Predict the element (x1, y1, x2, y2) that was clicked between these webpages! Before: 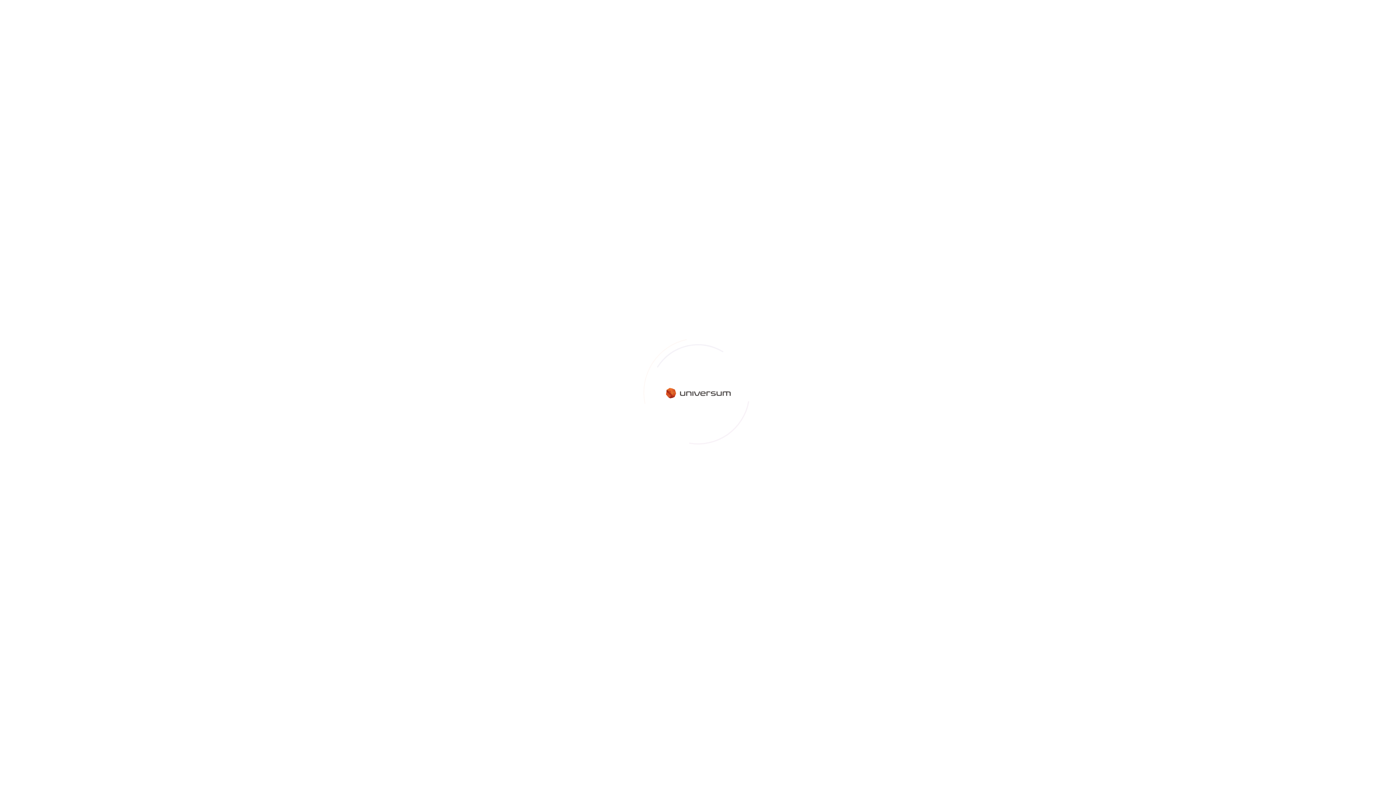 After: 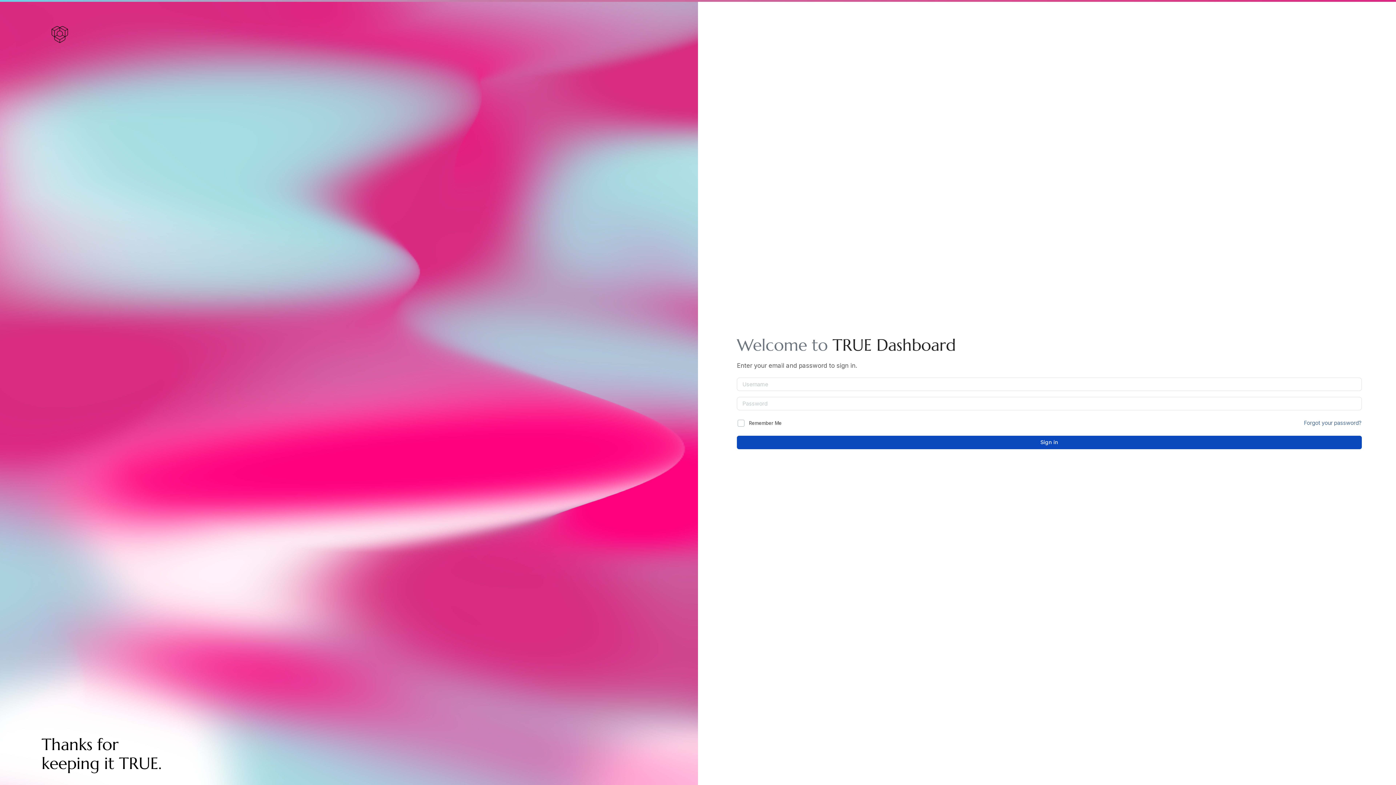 Action: bbox: (461, 661, 580, 669) label: Terms & Conditions